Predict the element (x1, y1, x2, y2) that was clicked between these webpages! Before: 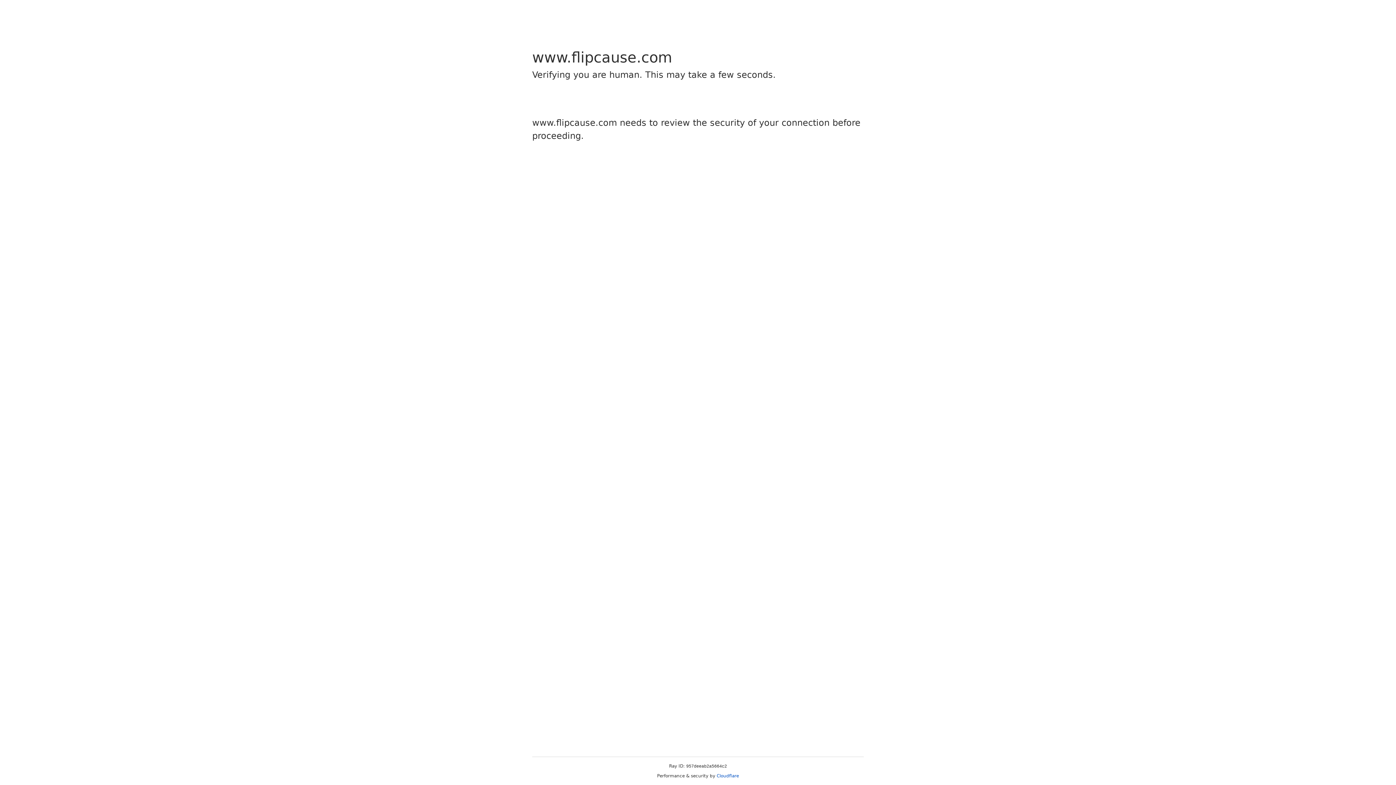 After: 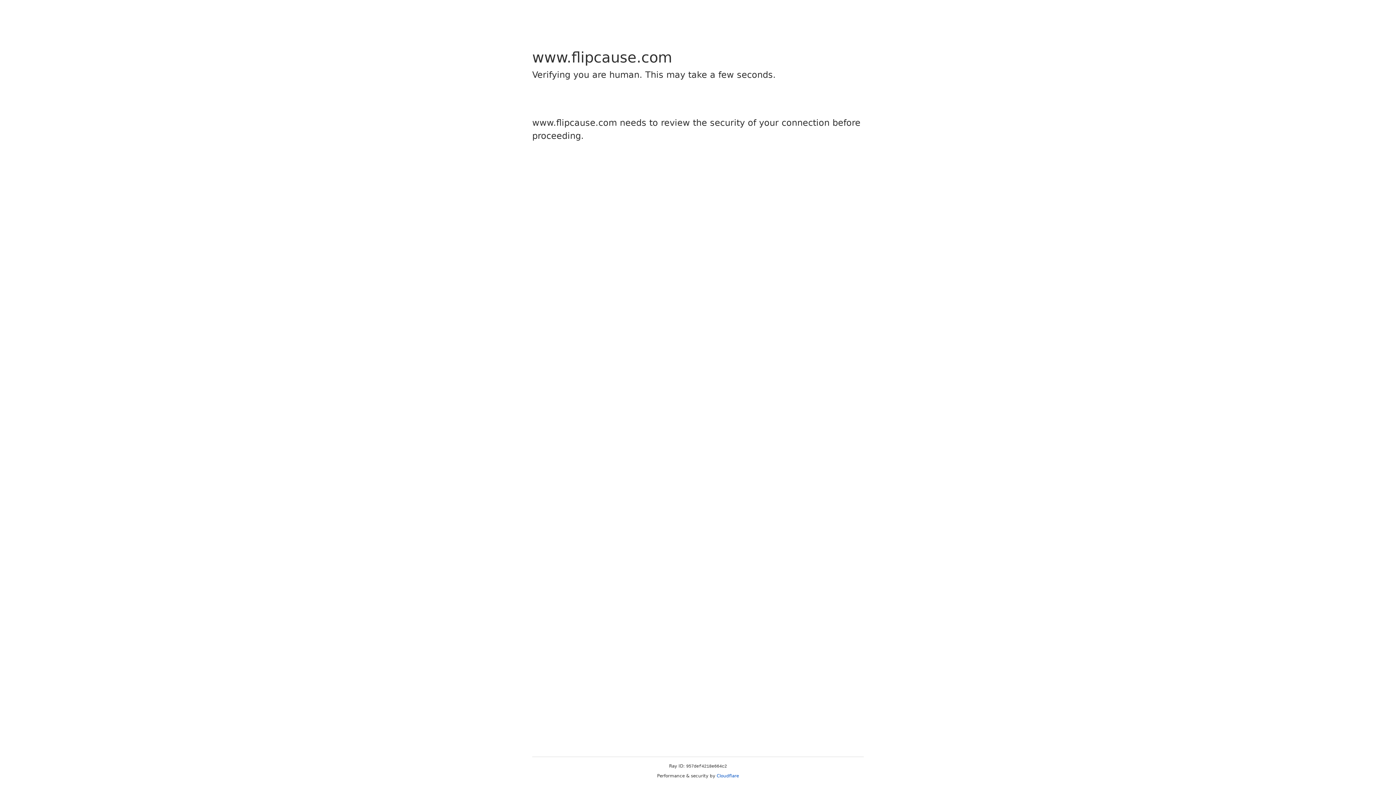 Action: label: Cloudflare bbox: (716, 773, 739, 778)